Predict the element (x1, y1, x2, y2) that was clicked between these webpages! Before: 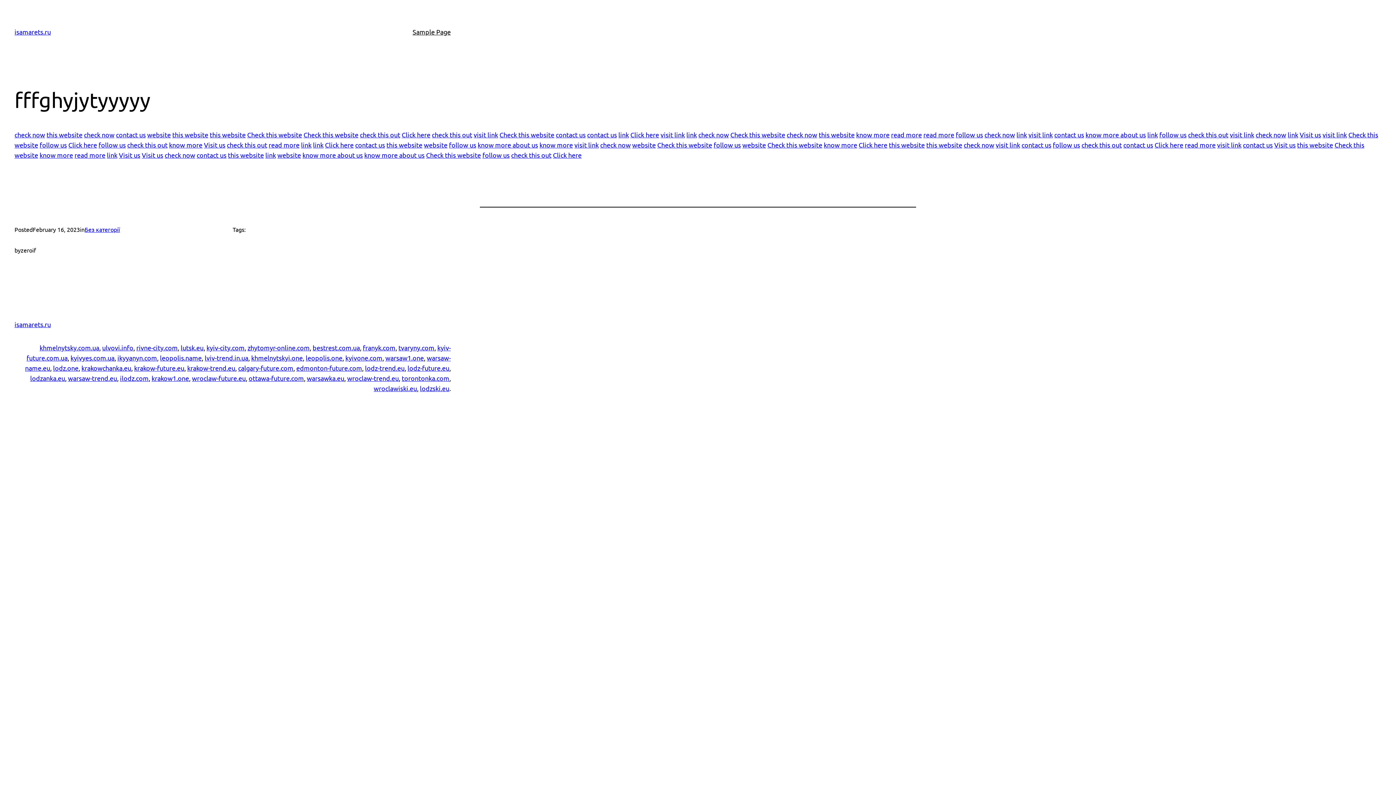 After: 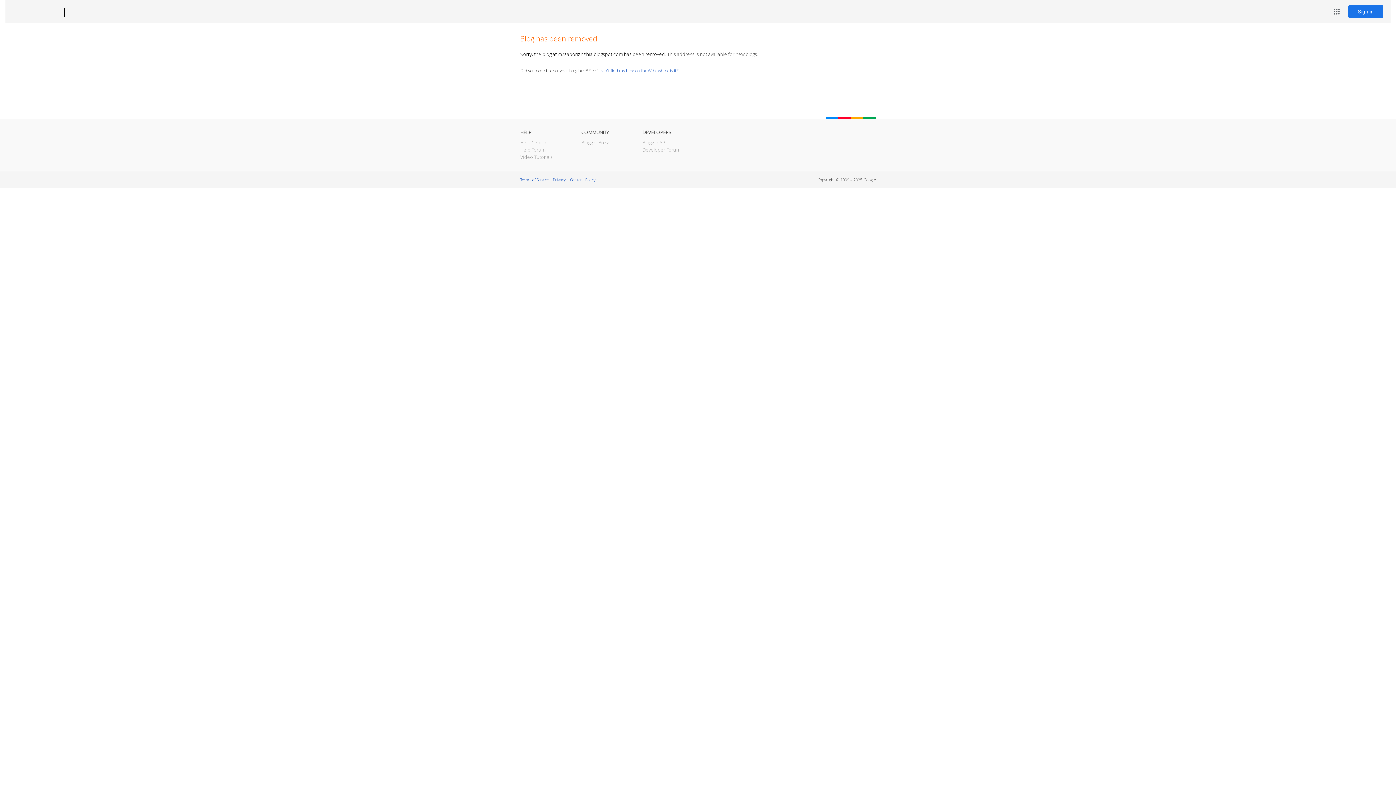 Action: bbox: (118, 151, 140, 158) label: Visit us